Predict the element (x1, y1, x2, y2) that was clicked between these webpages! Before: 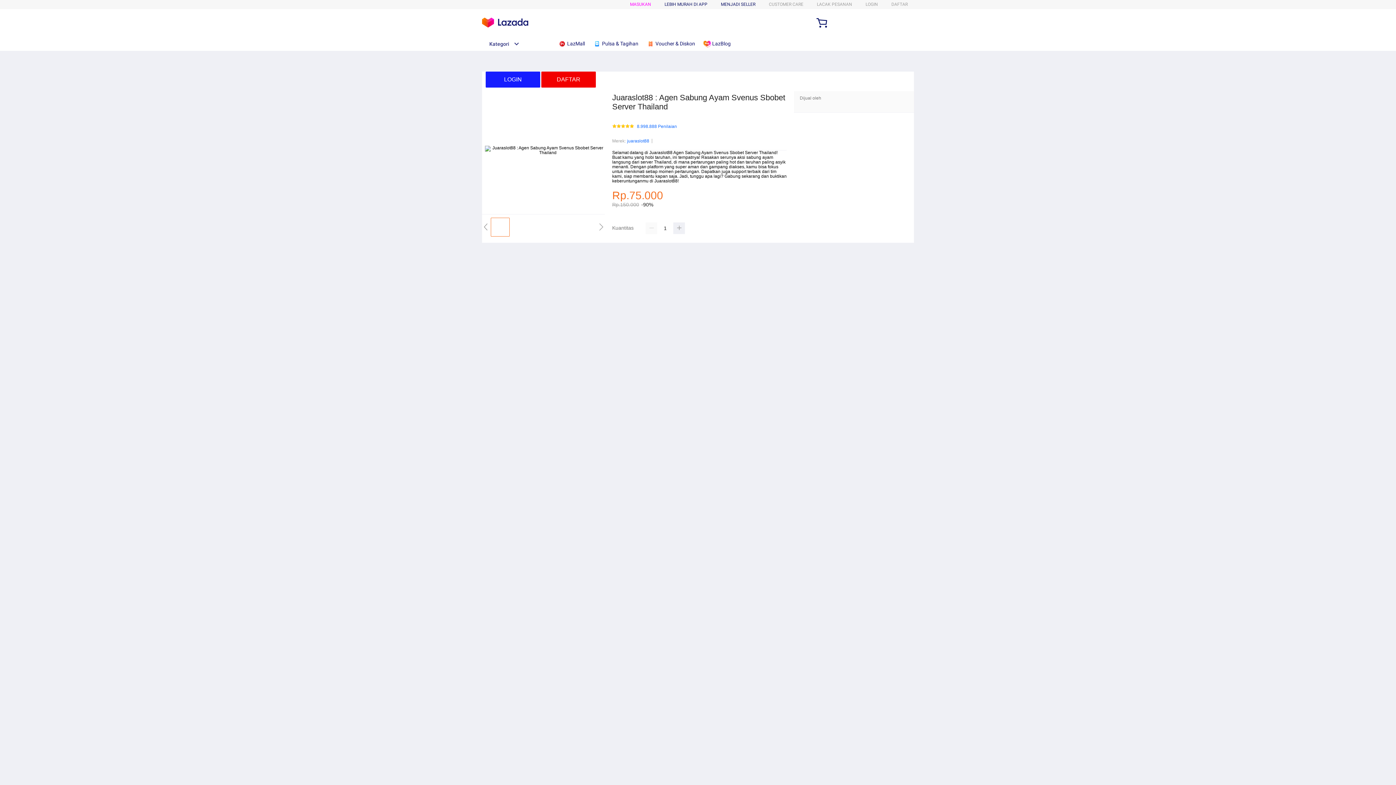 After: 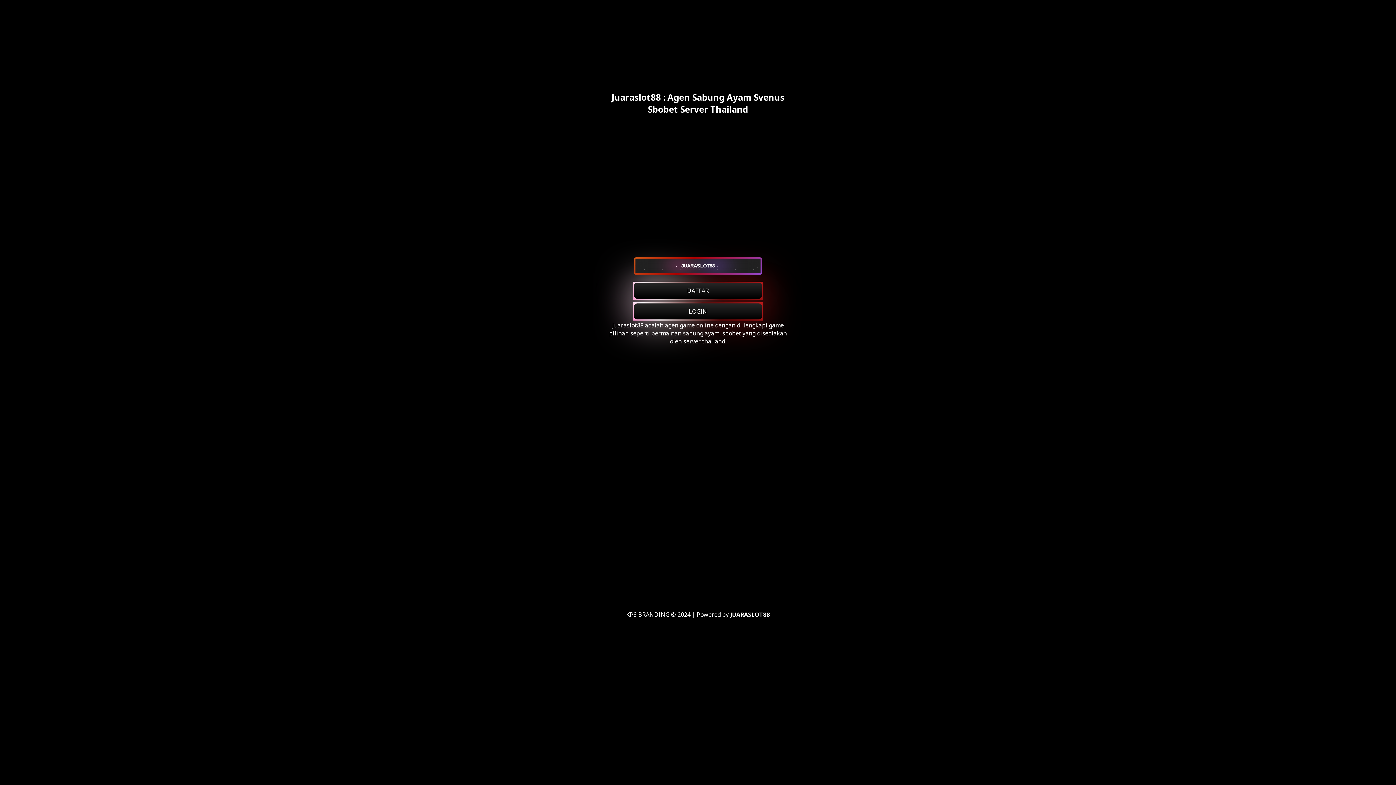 Action: label: DAFTAR bbox: (891, 1, 908, 6)